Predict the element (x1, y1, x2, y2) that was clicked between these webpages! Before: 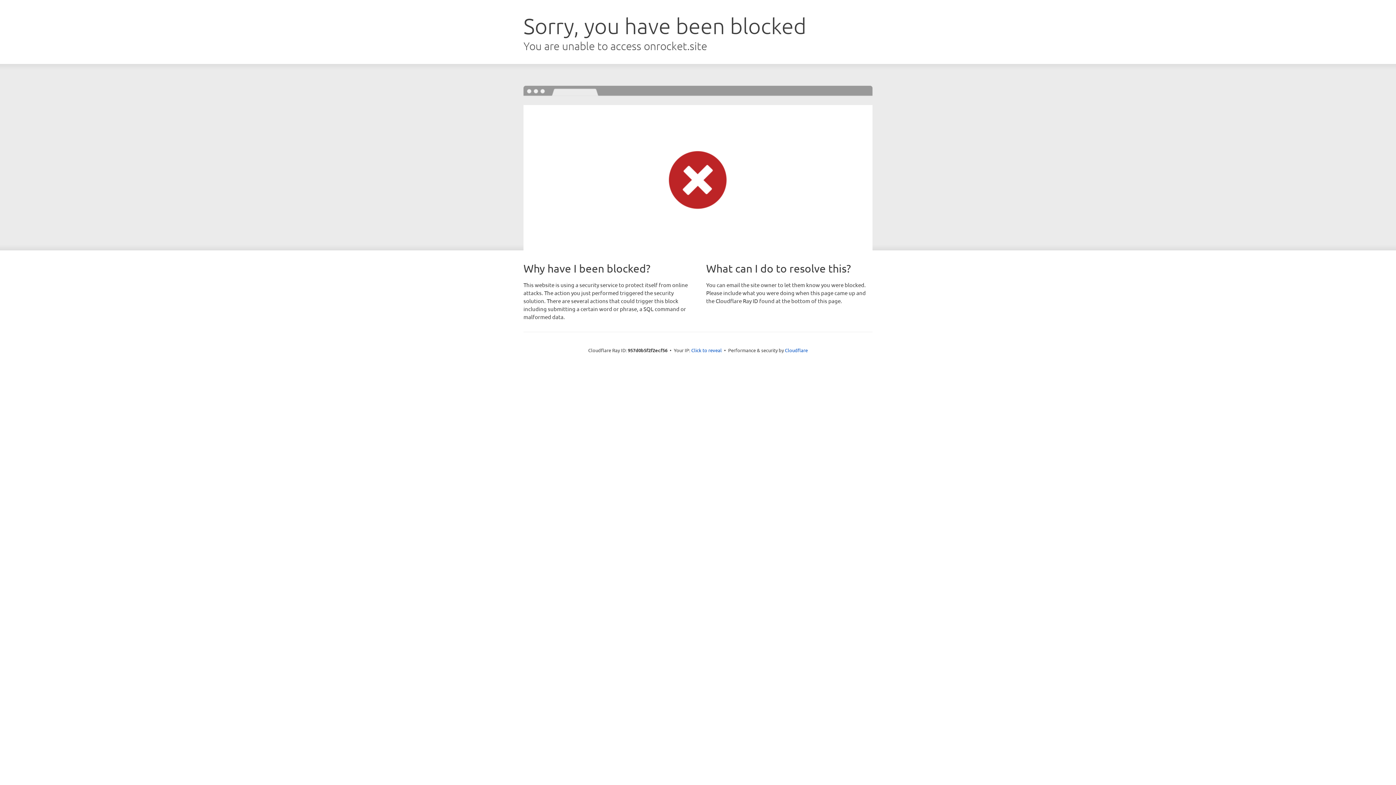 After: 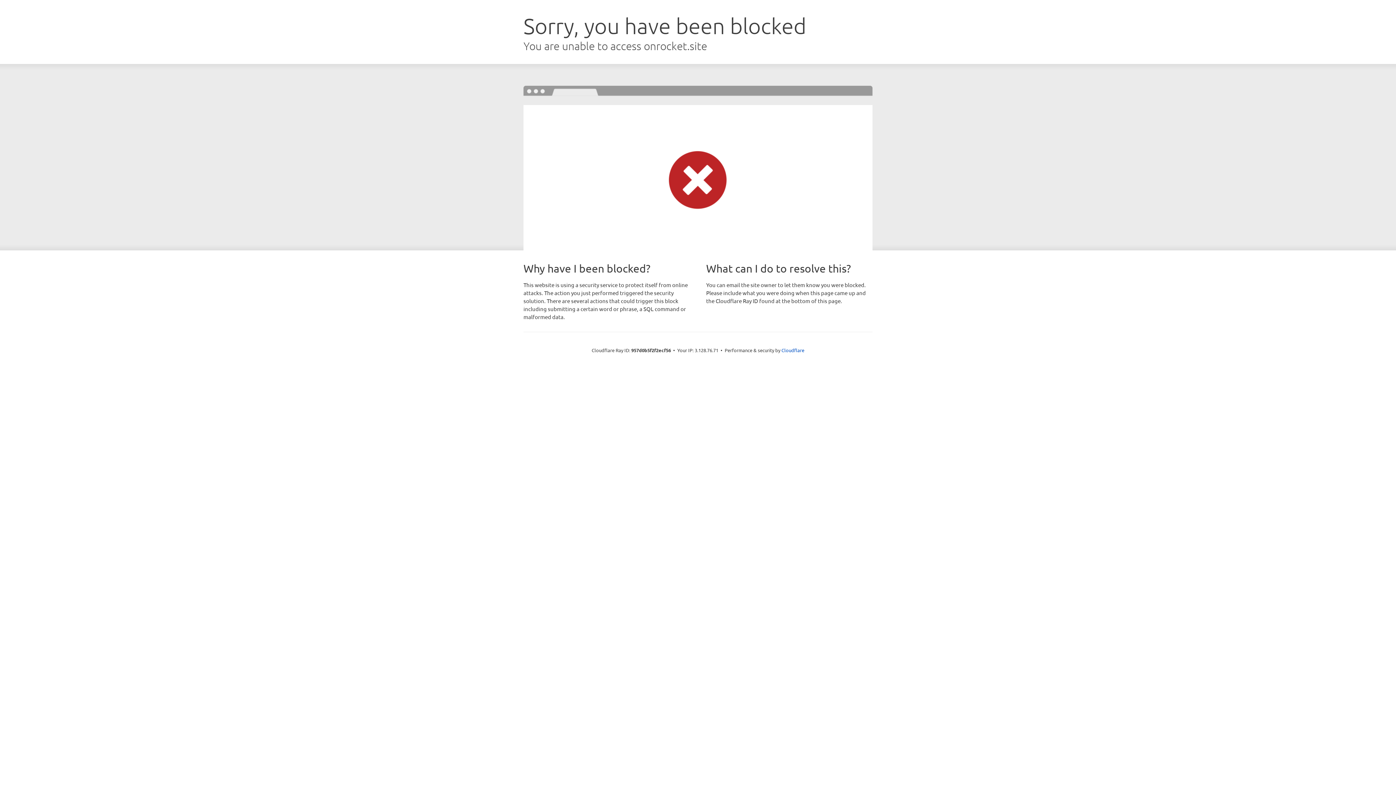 Action: bbox: (691, 346, 722, 353) label: Click to reveal